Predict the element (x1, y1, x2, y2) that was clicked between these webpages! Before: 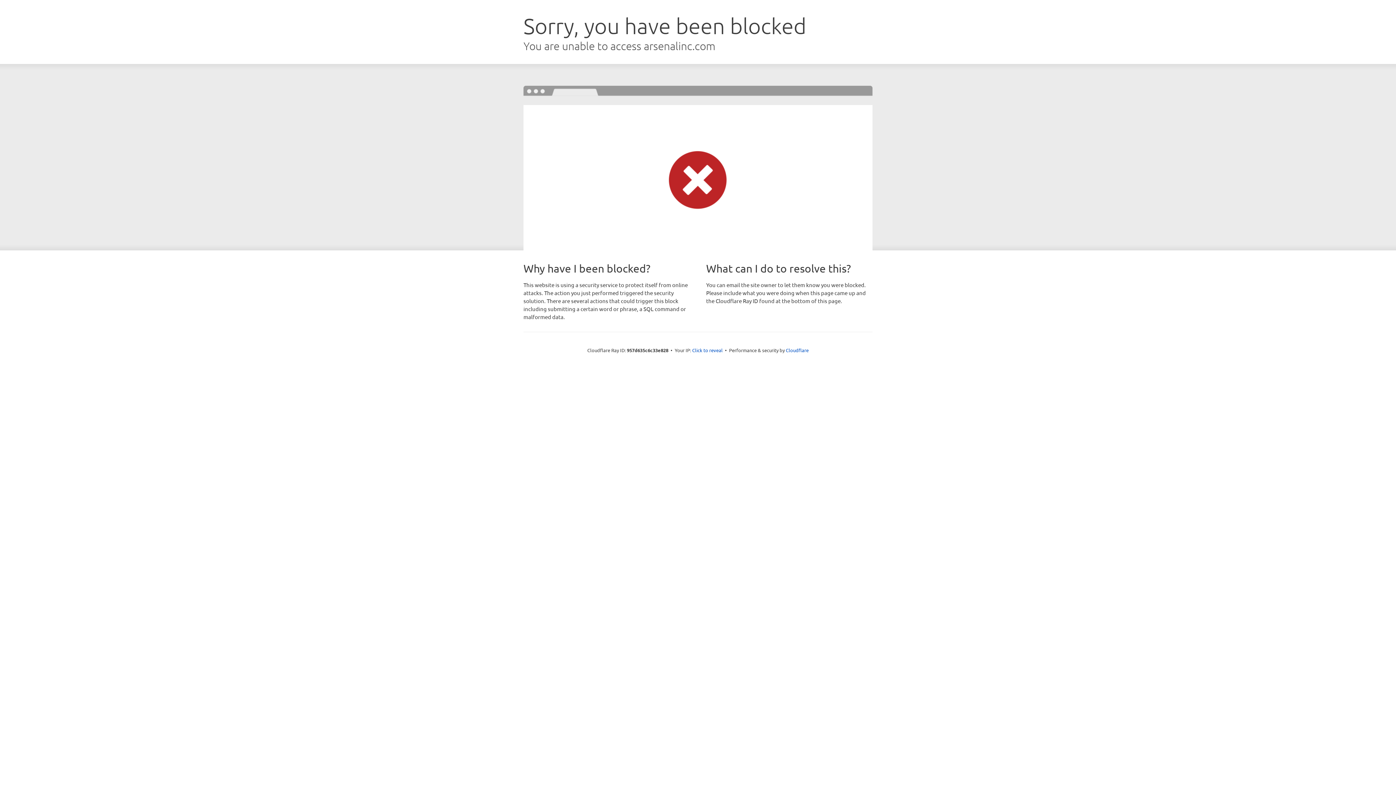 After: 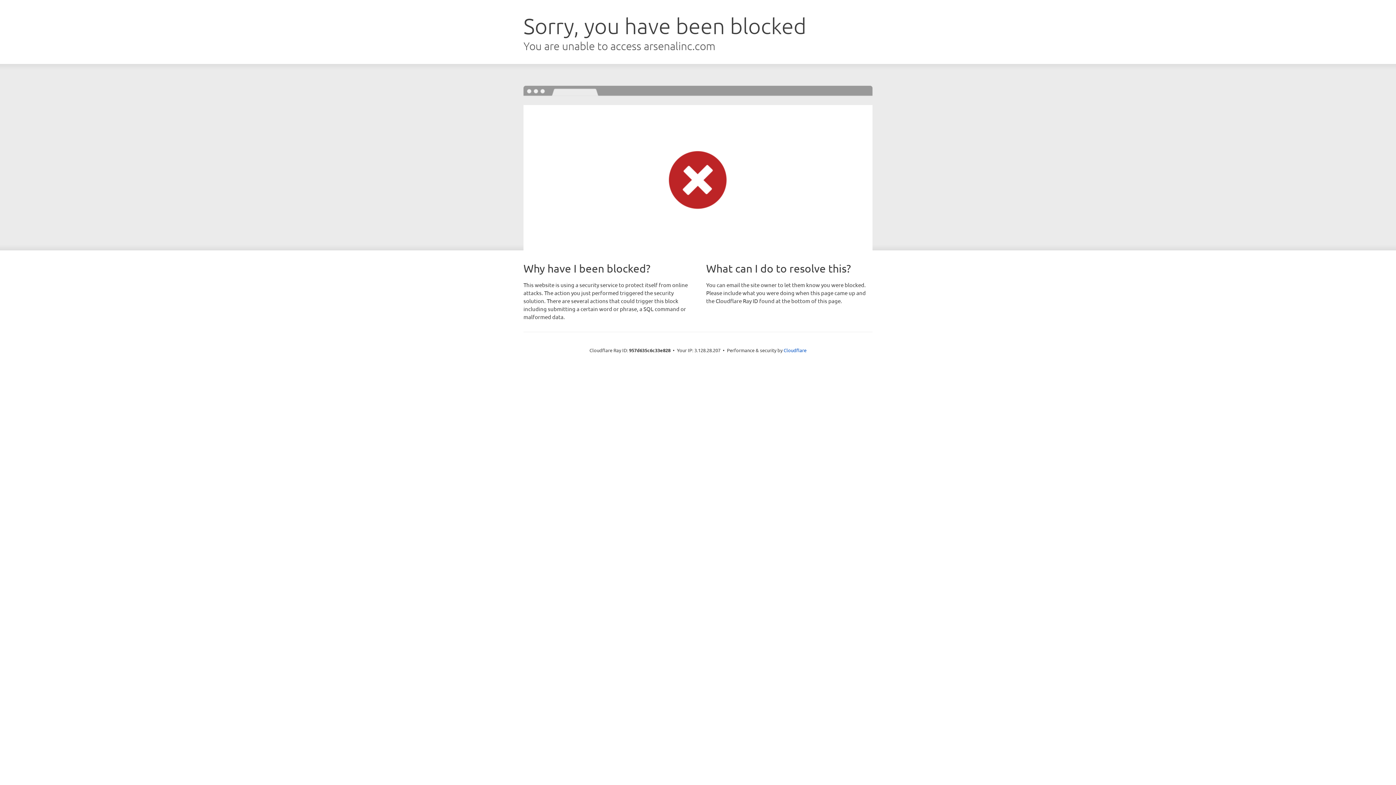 Action: bbox: (692, 346, 722, 353) label: Click to reveal